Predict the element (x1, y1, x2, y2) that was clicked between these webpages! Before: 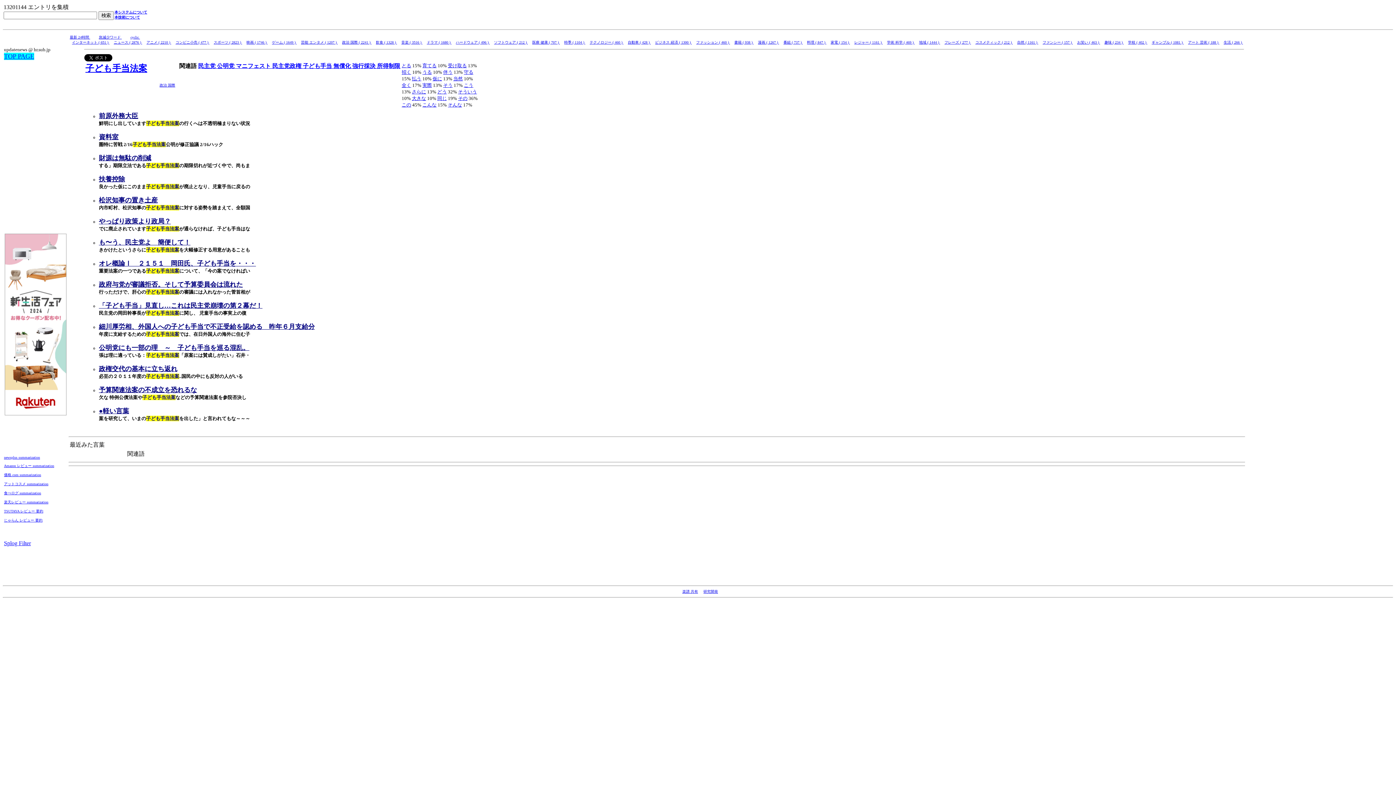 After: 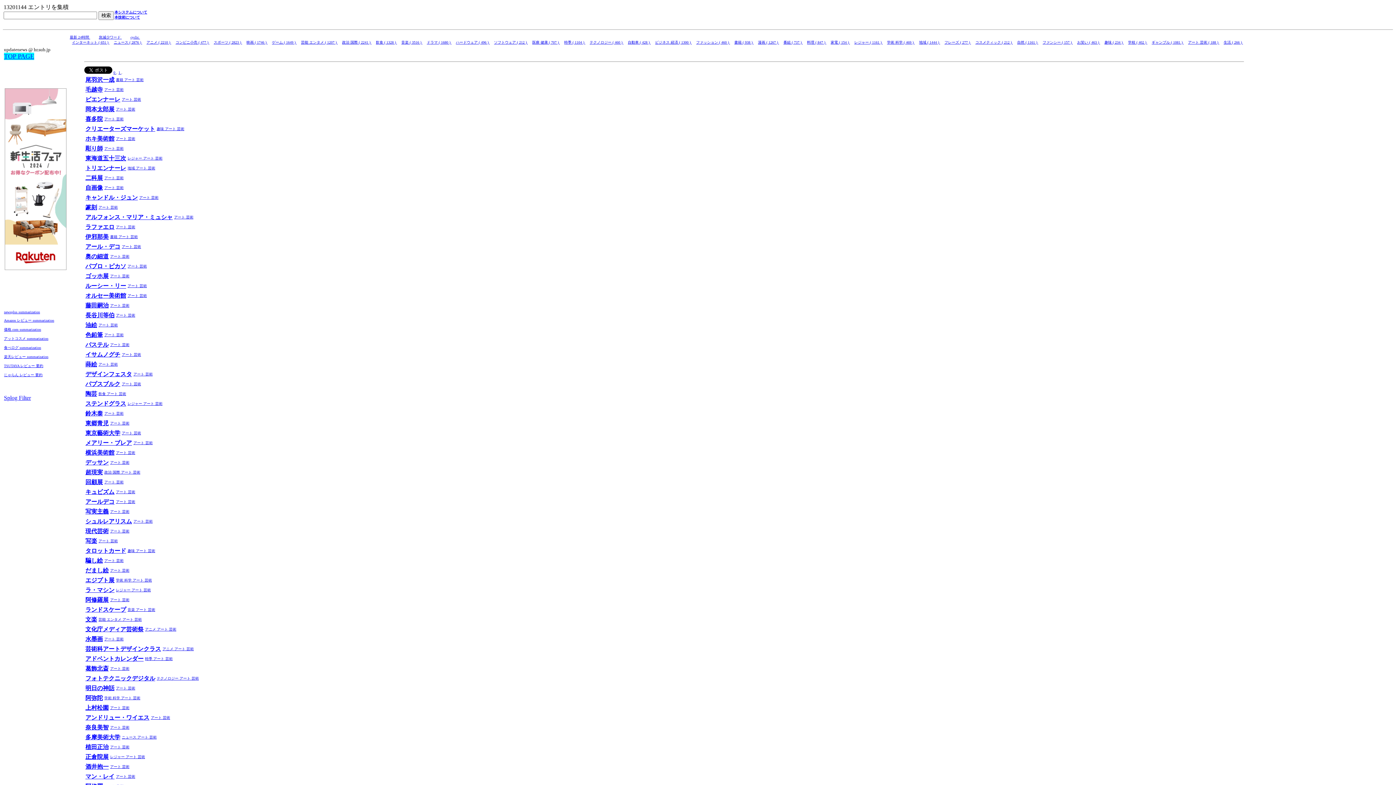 Action: bbox: (1188, 40, 1219, 44) label: アート 芸術 ( 188 ) 